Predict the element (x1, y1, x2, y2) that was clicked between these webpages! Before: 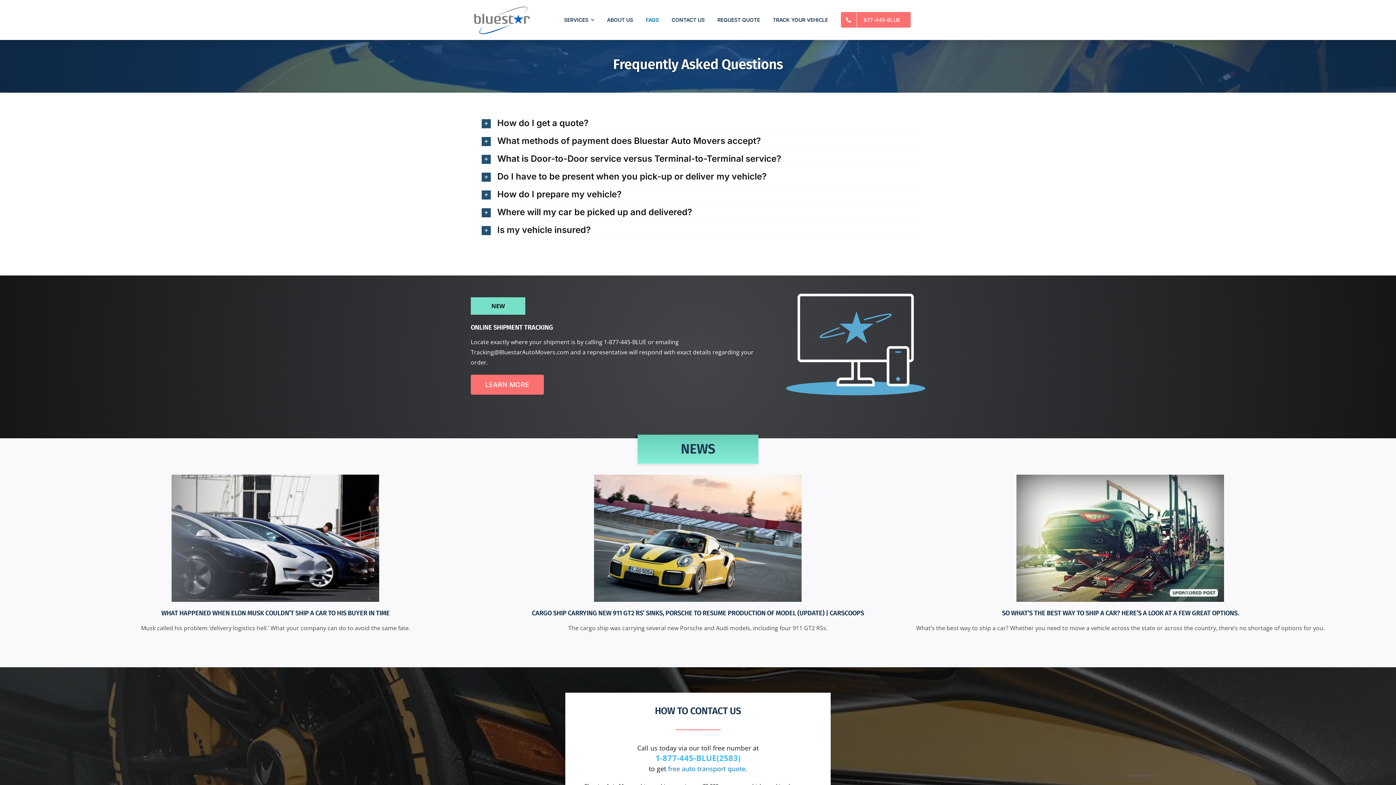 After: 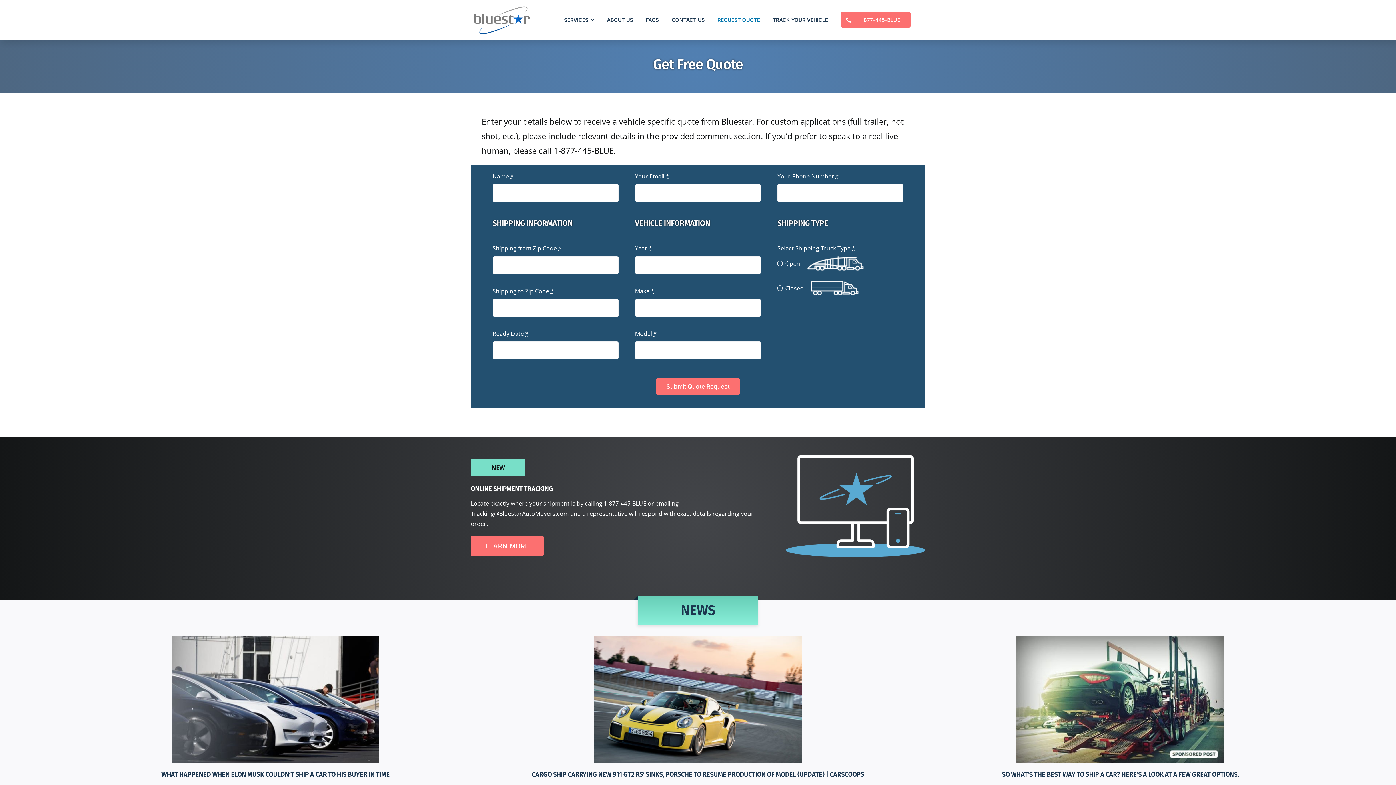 Action: bbox: (668, 764, 745, 773) label: free auto transport quote